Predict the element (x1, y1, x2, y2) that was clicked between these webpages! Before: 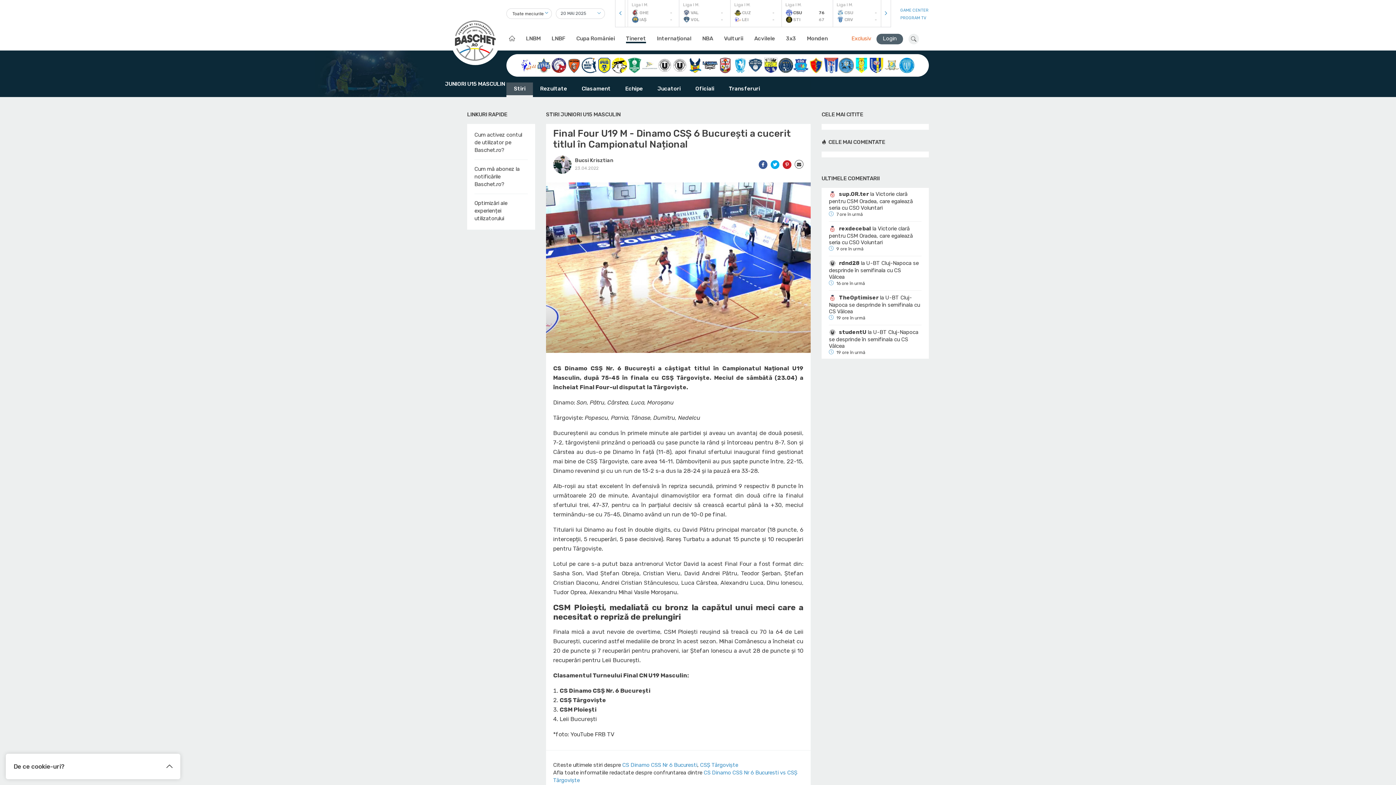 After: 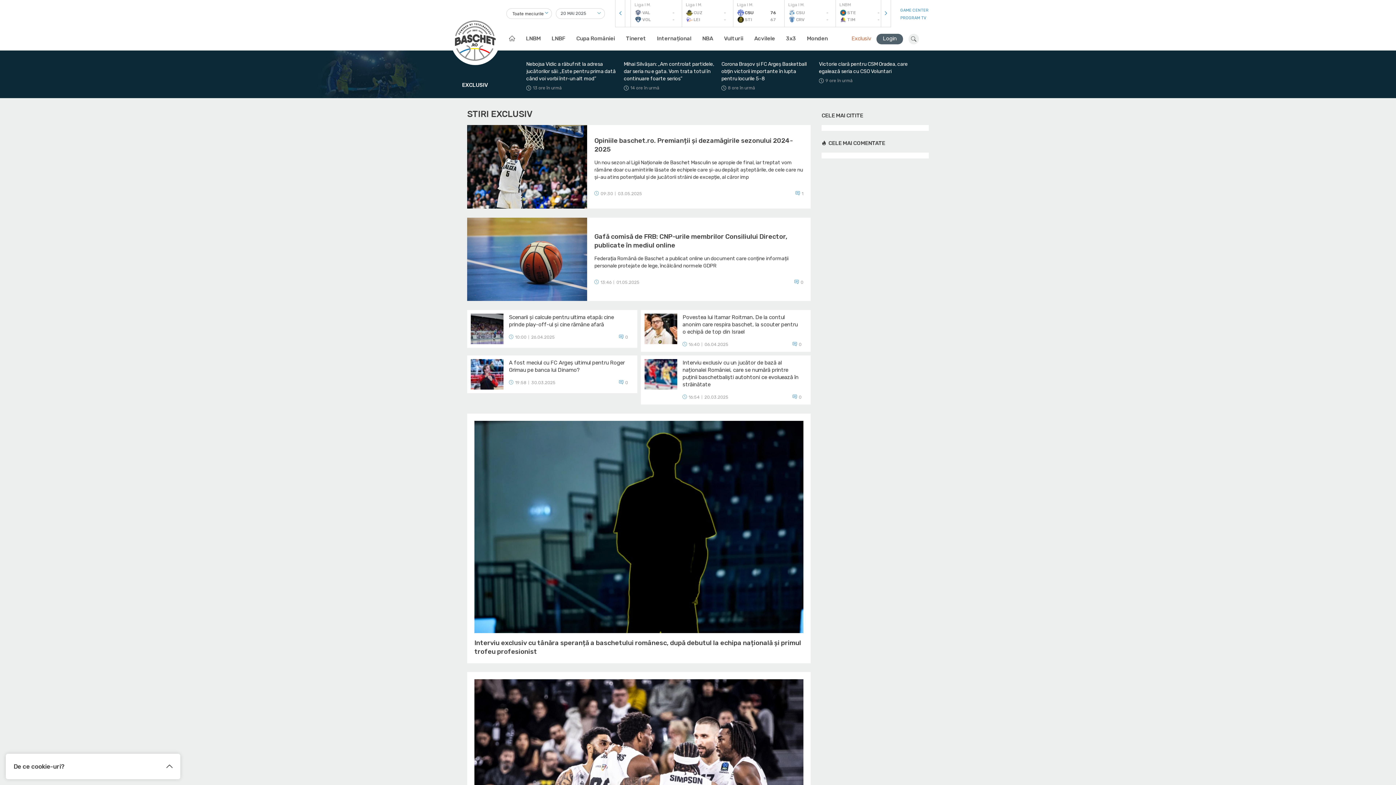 Action: bbox: (851, 27, 871, 50) label: Exclusiv